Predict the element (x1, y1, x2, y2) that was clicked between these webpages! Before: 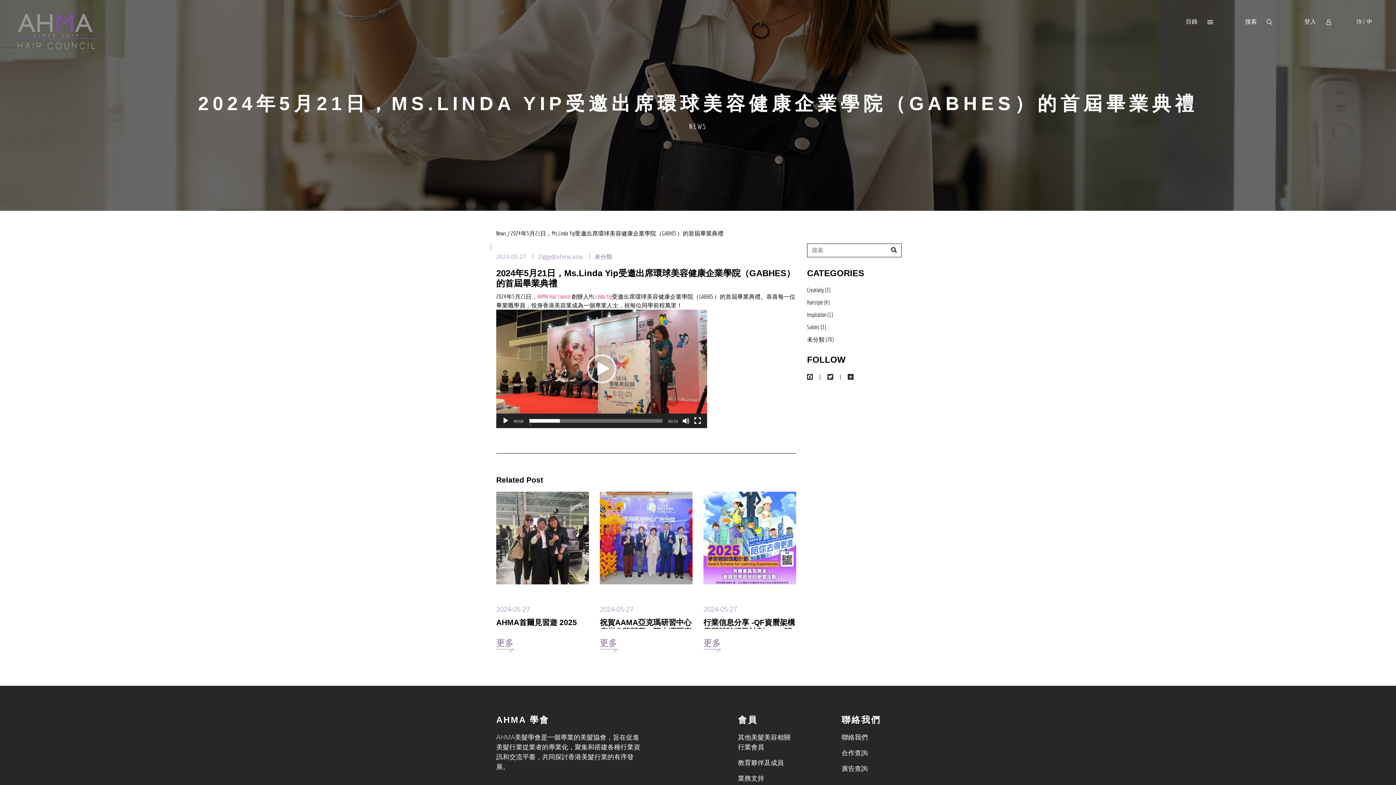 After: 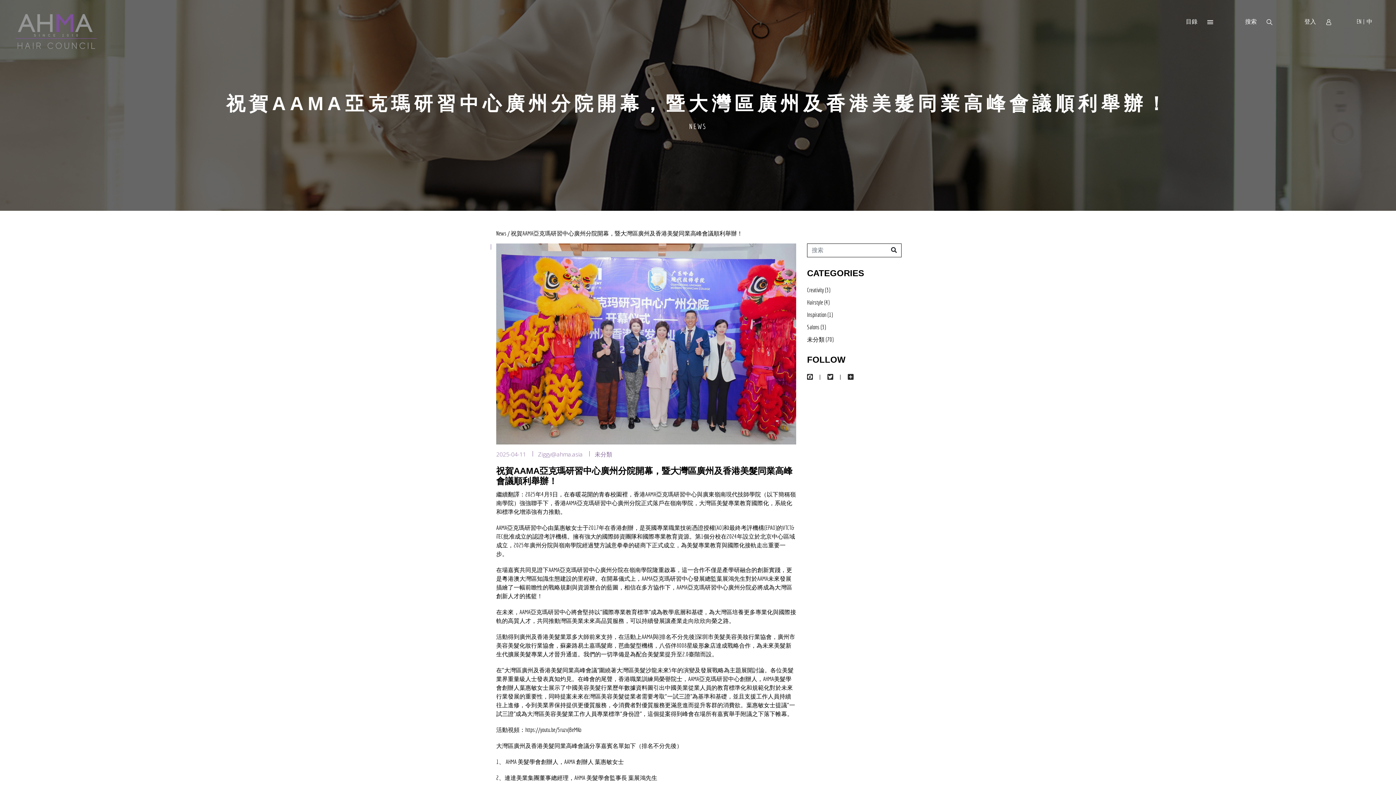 Action: label: 更多 bbox: (599, 636, 617, 649)